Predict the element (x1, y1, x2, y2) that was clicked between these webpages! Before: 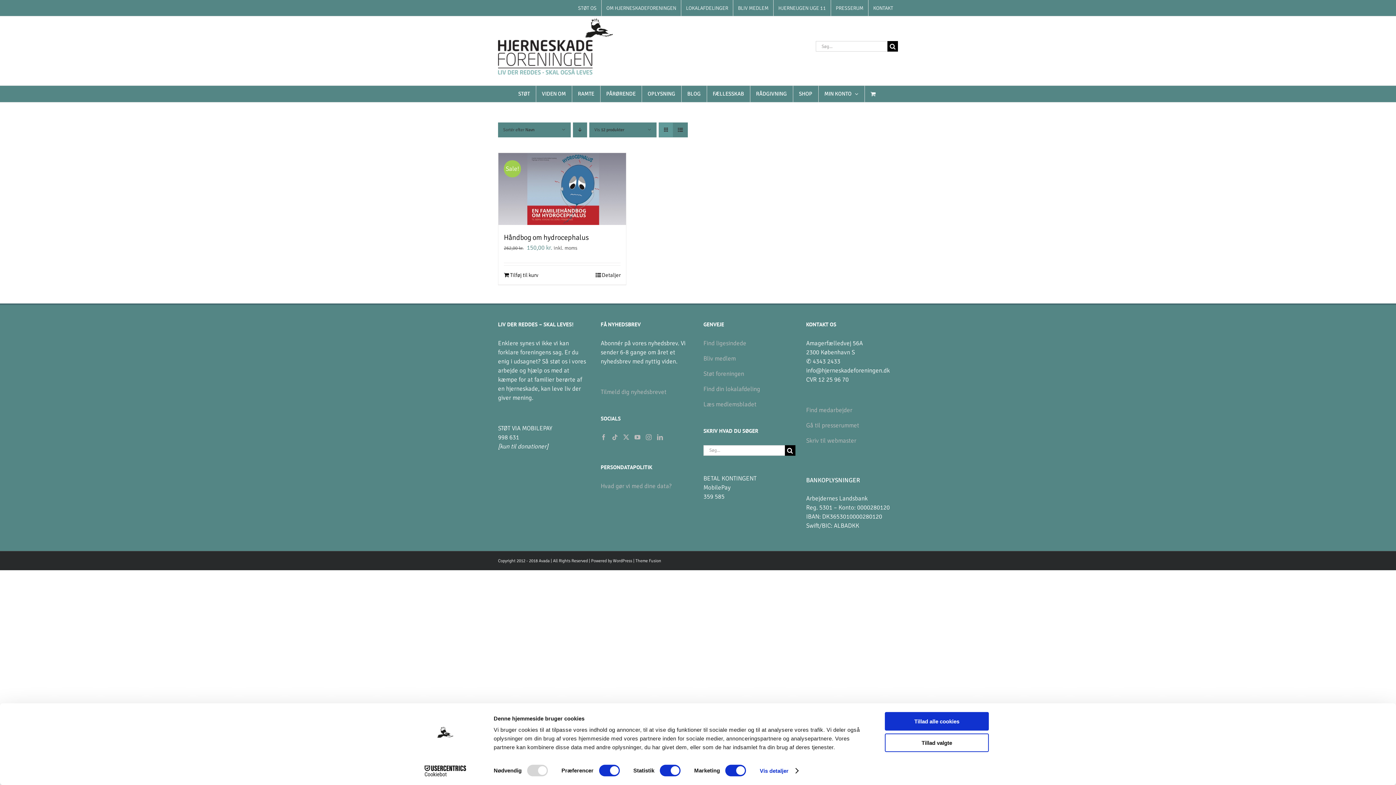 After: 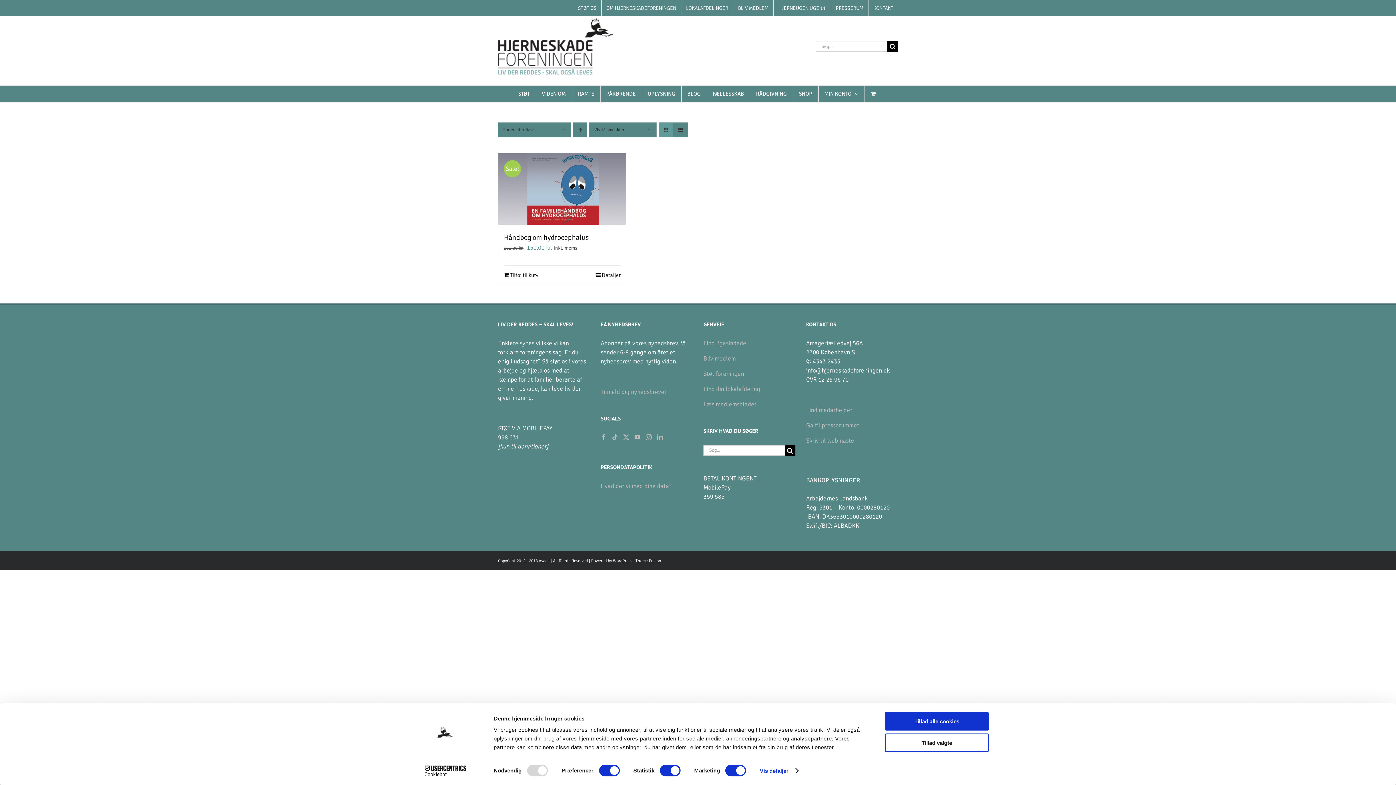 Action: bbox: (573, 122, 587, 137) label: Faldende rækkefølge